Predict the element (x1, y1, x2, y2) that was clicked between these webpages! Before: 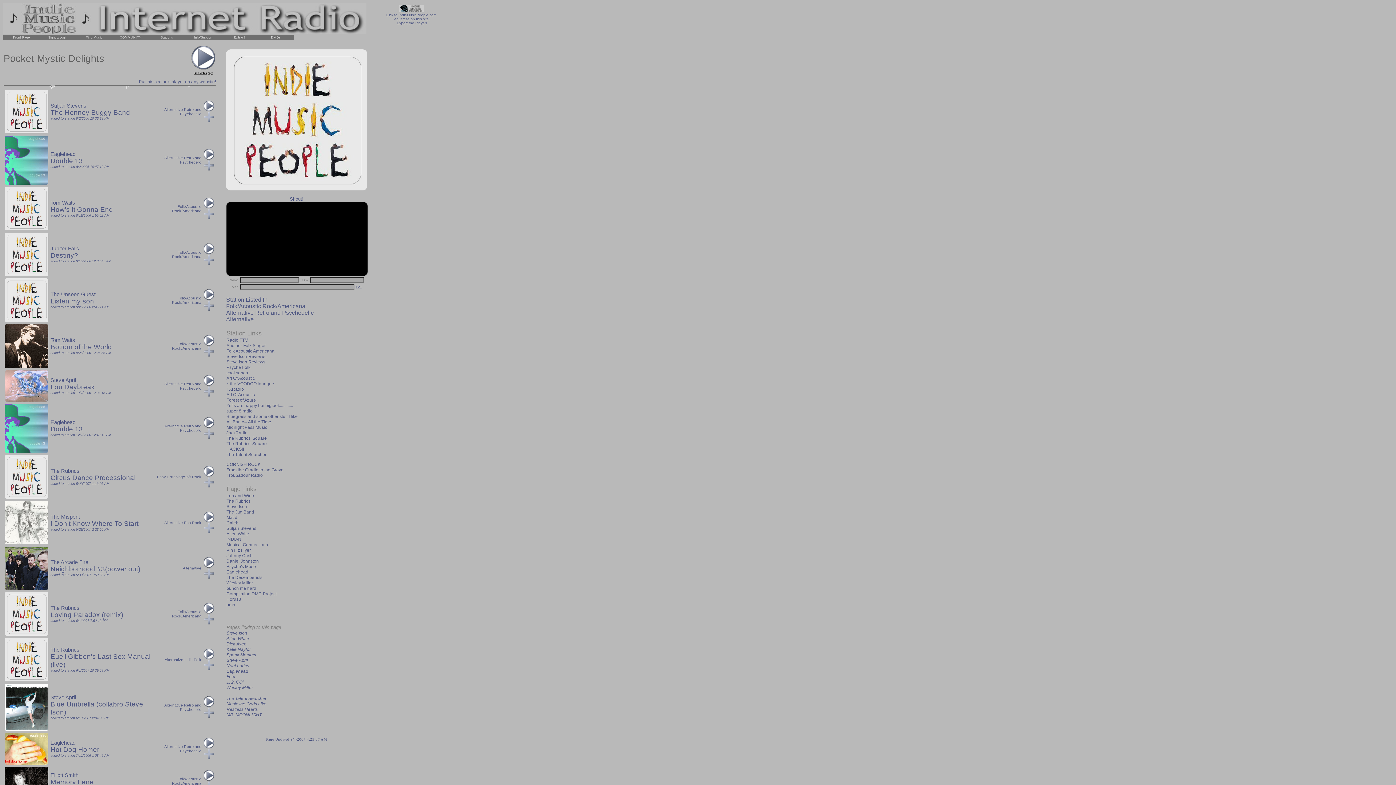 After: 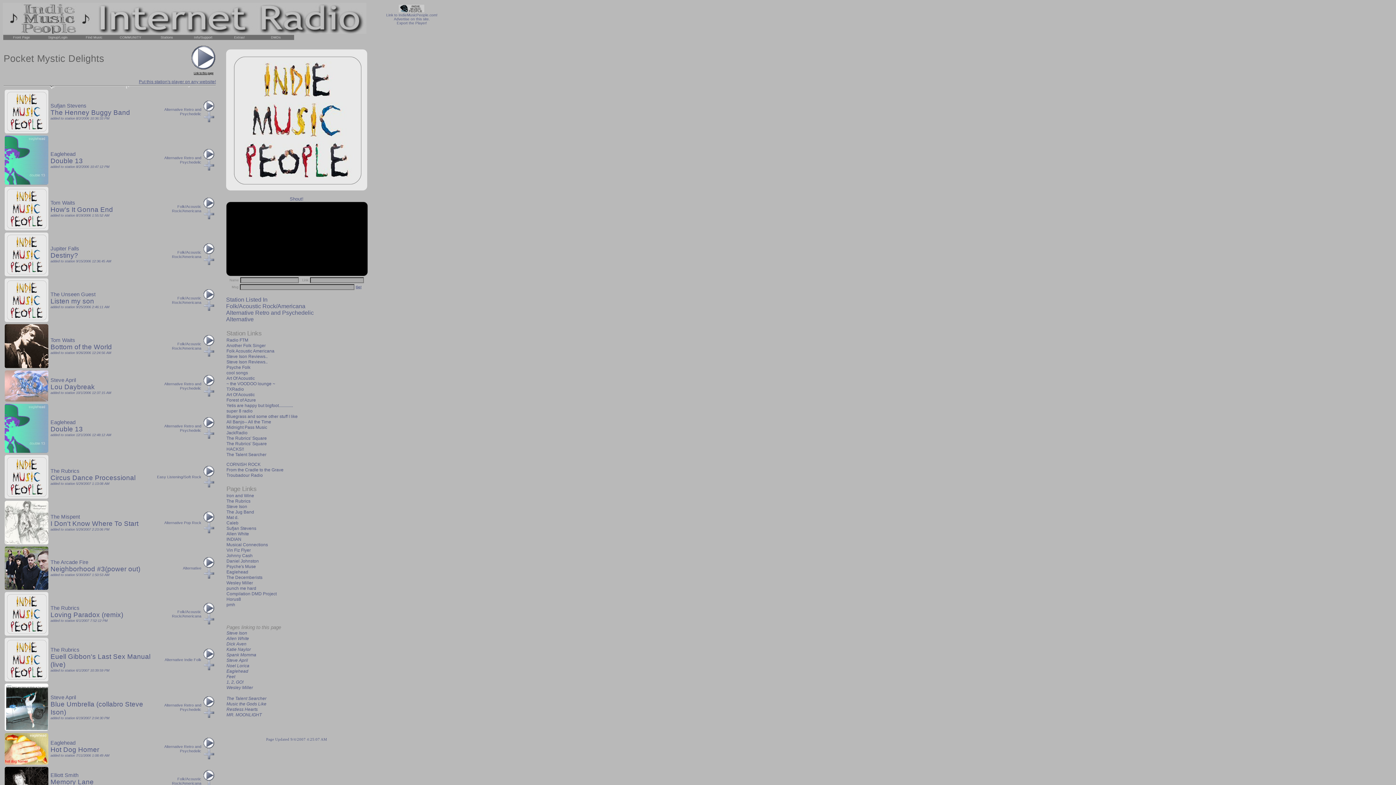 Action: label: How's It Gonna End bbox: (50, 205, 113, 213)